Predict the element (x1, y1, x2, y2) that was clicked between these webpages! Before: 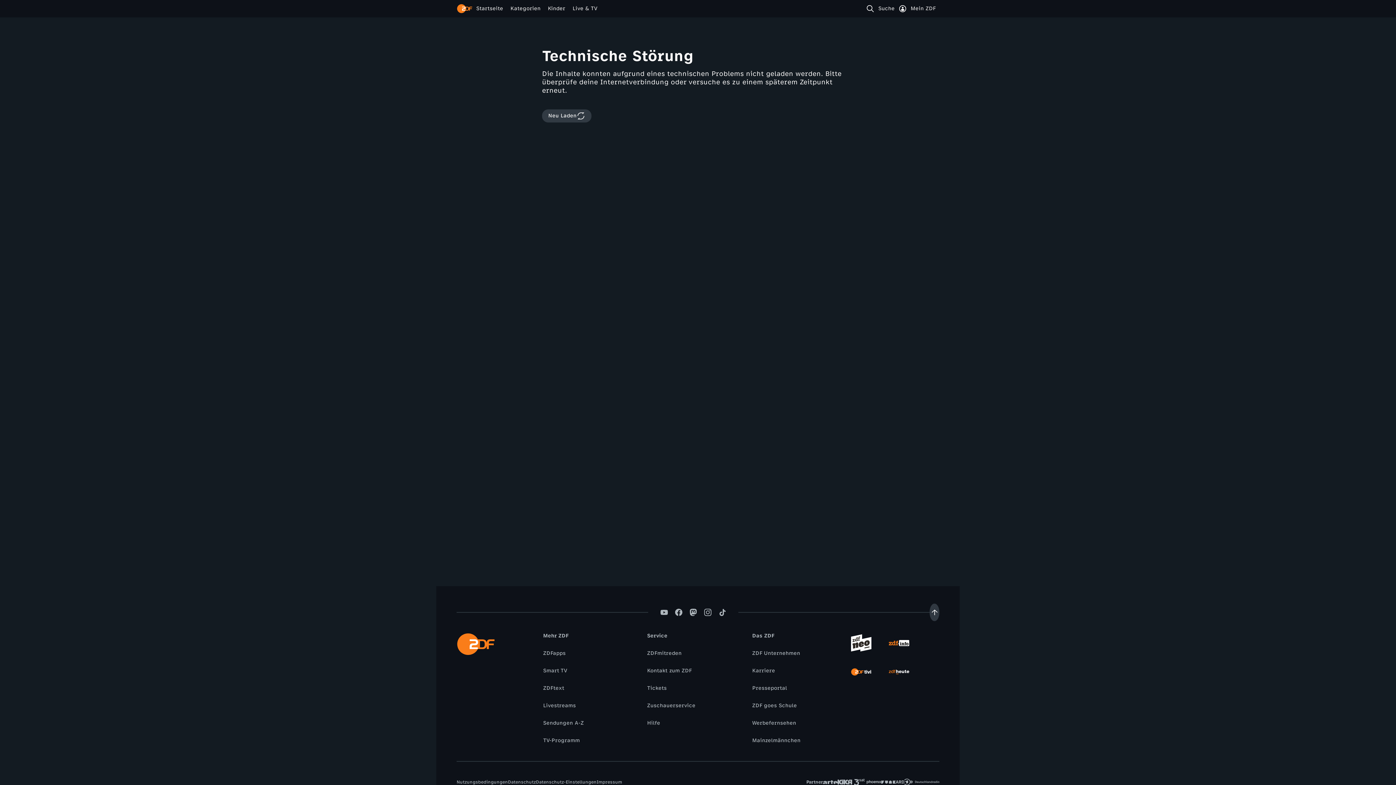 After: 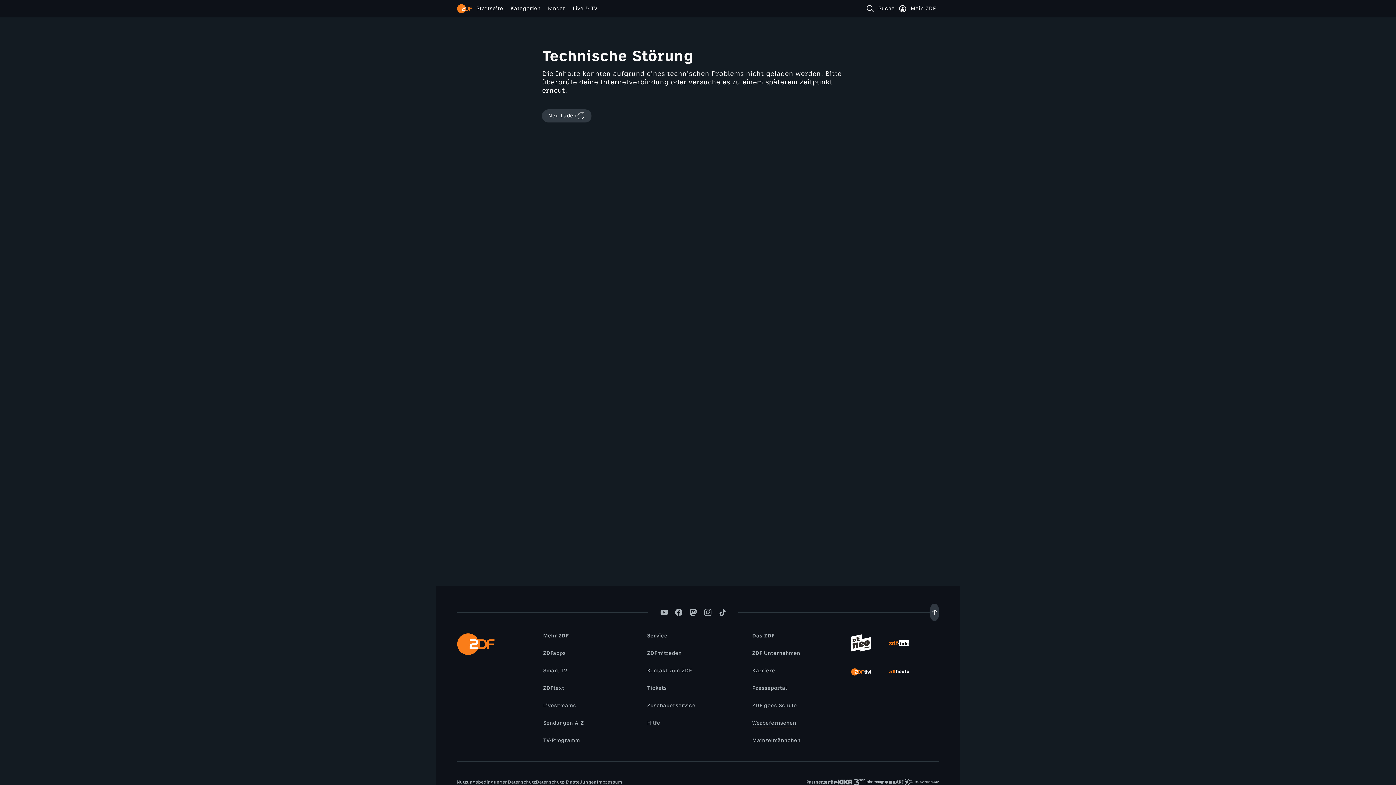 Action: label: Werbefernsehen bbox: (748, 719, 800, 727)